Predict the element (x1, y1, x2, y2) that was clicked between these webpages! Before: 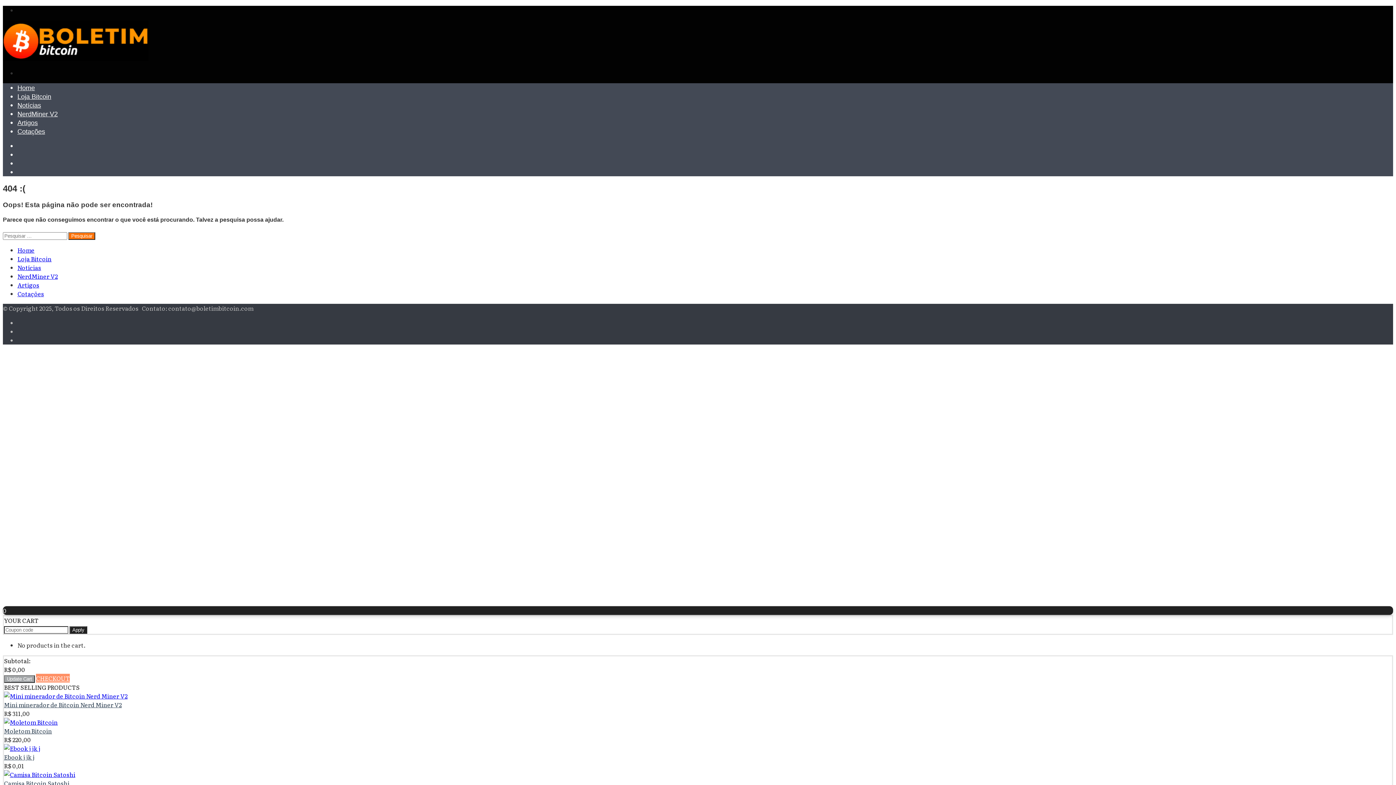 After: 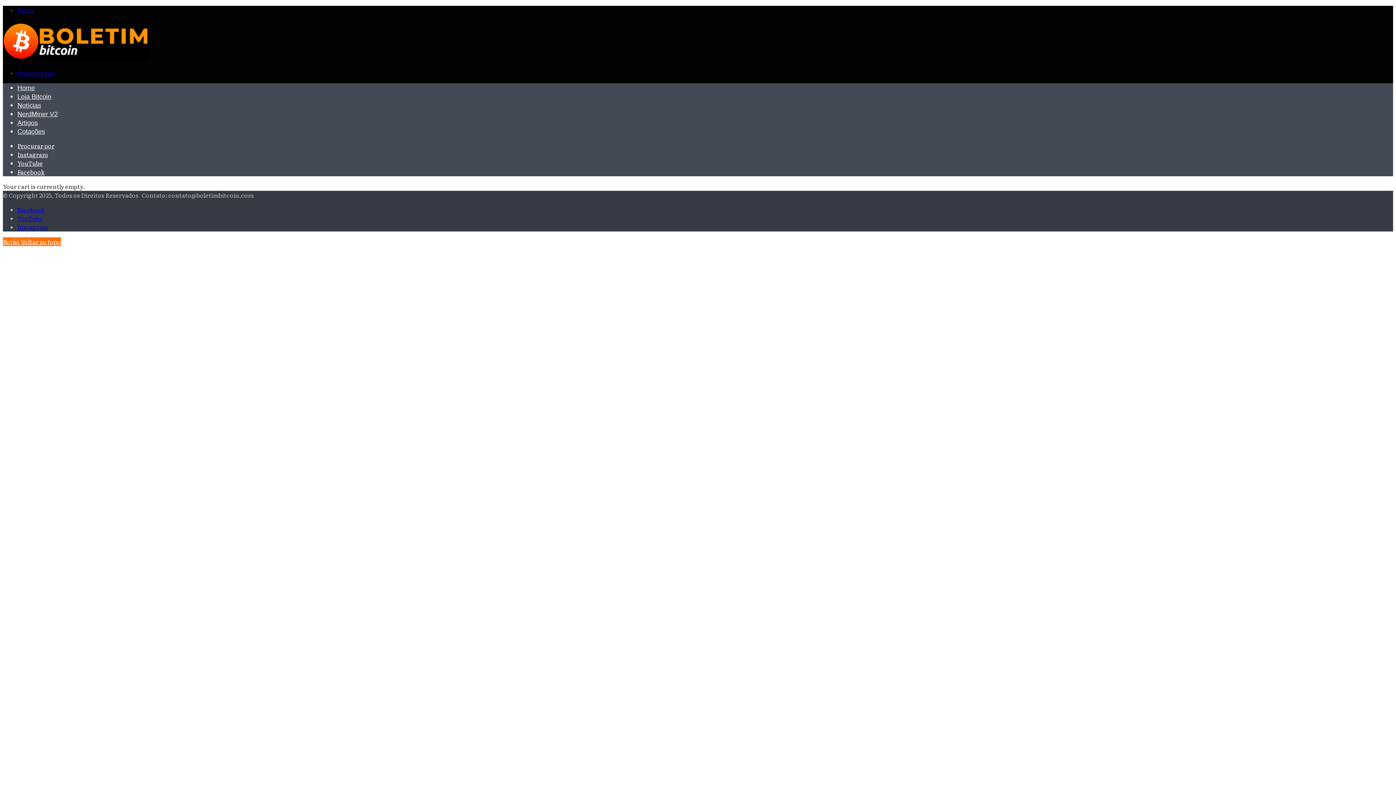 Action: label: CHECKOUT bbox: (36, 674, 69, 683)